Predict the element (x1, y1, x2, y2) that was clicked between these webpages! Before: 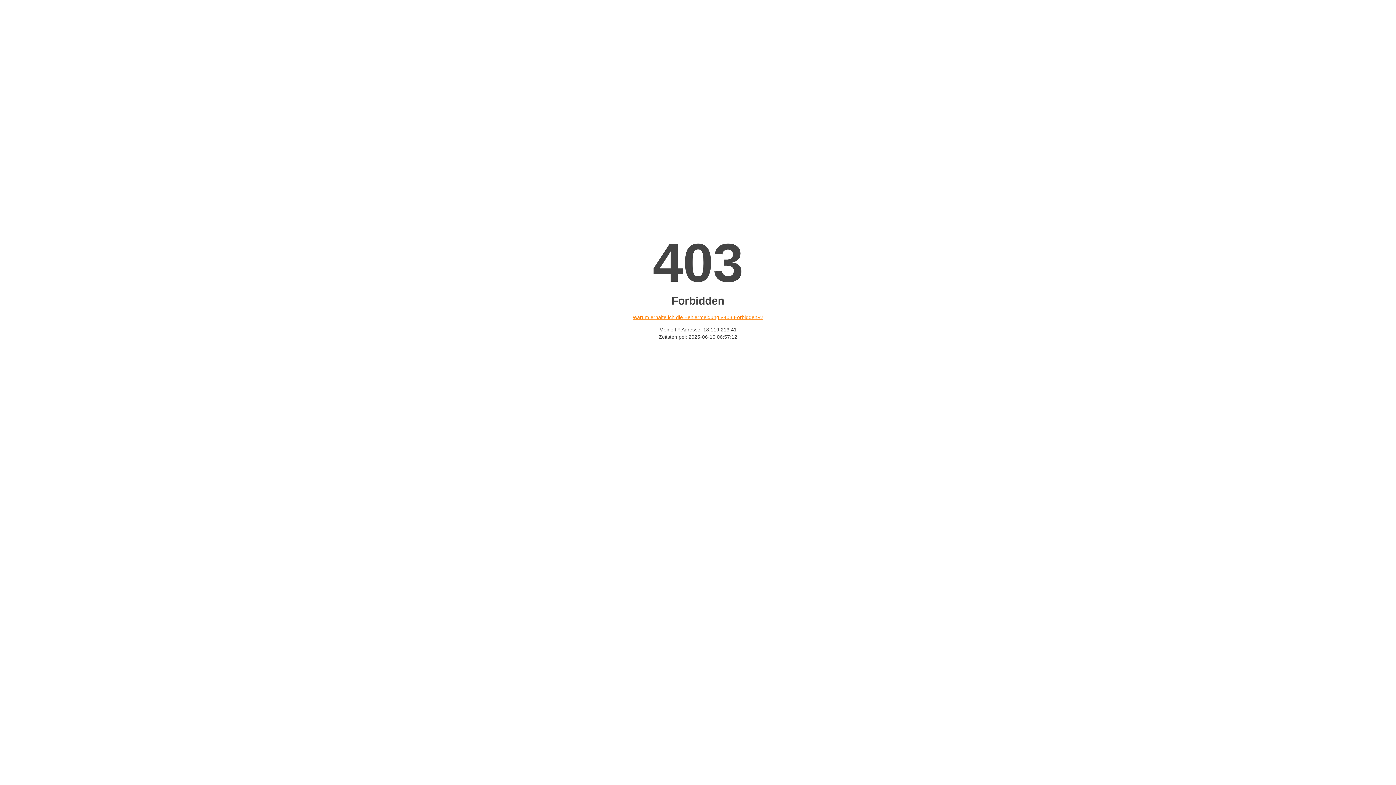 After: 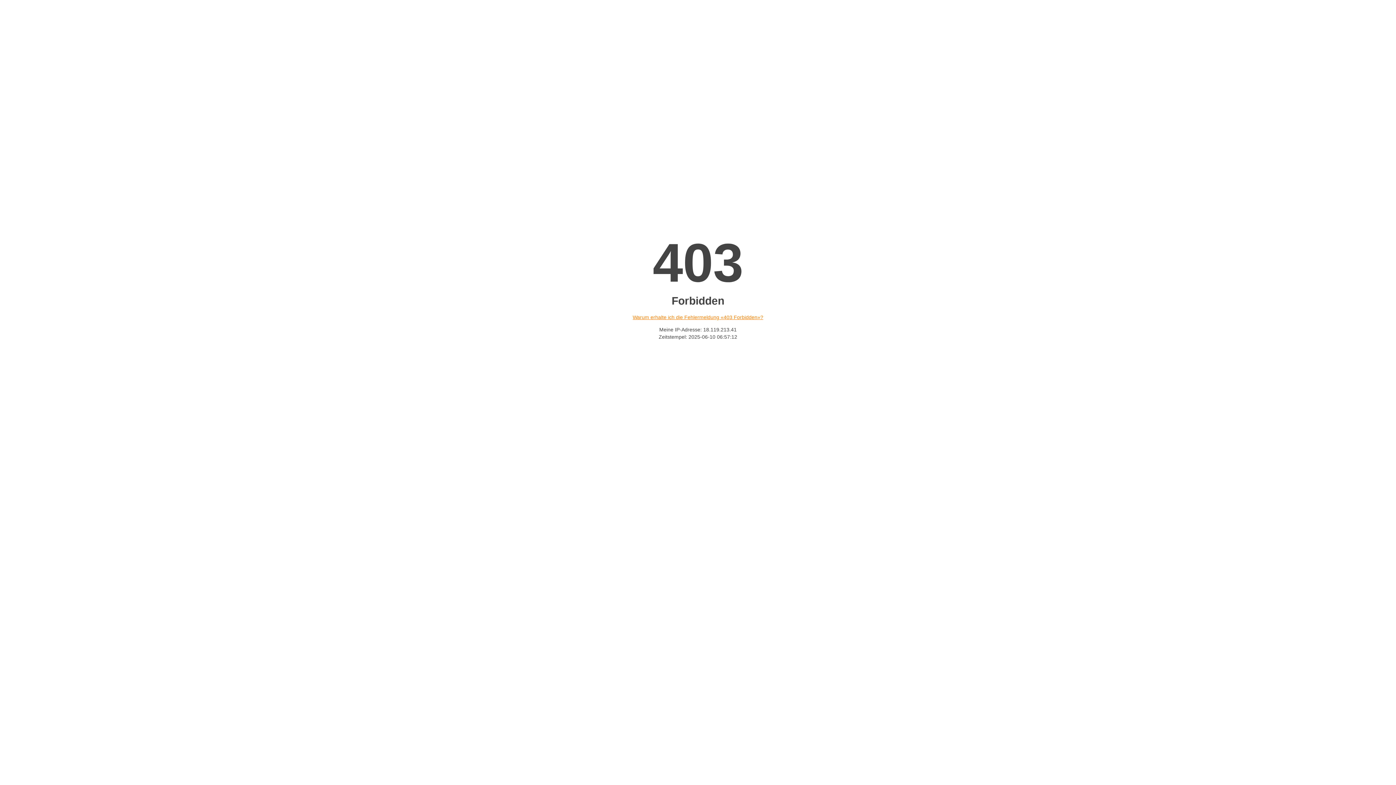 Action: label: Warum erhalte ich die Fehlermeldung «403 Forbidden»? bbox: (632, 314, 763, 320)